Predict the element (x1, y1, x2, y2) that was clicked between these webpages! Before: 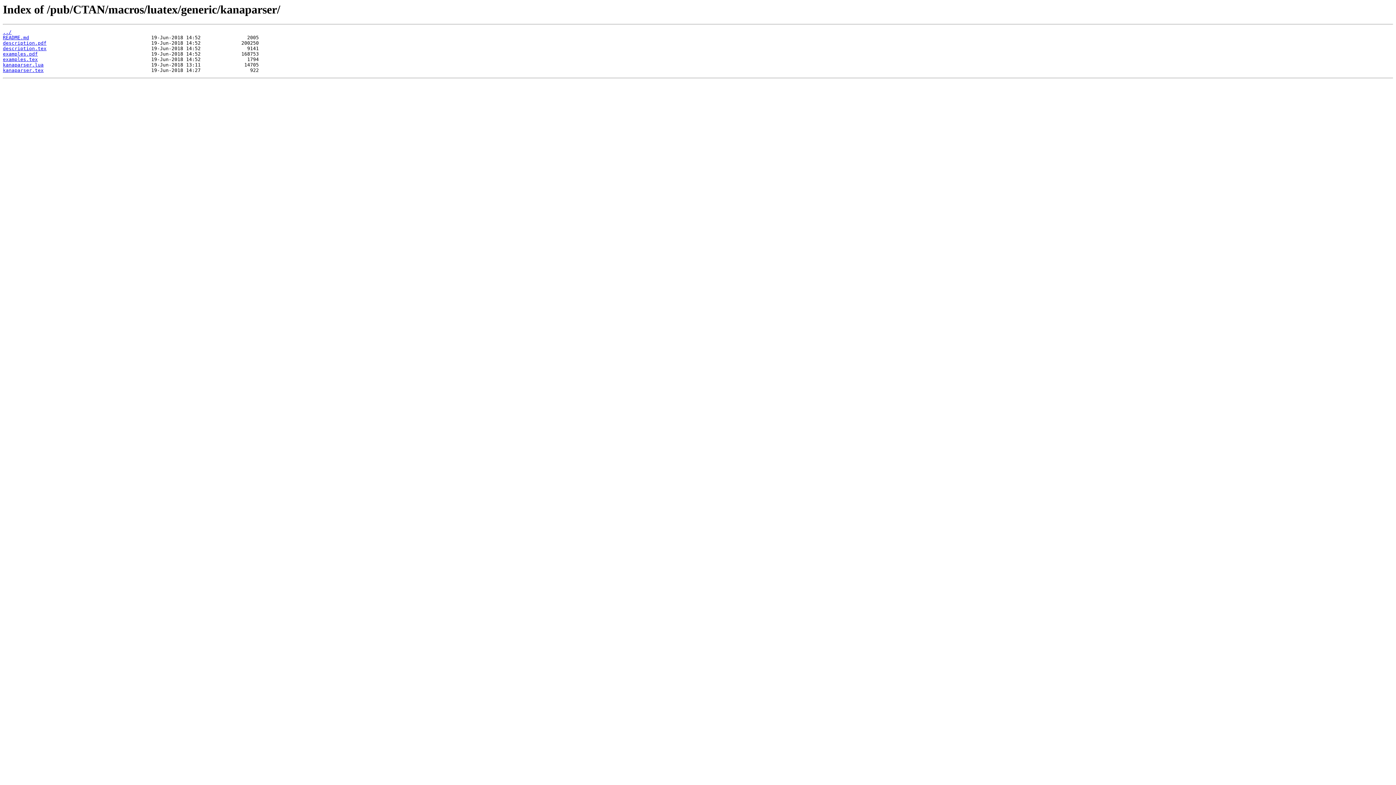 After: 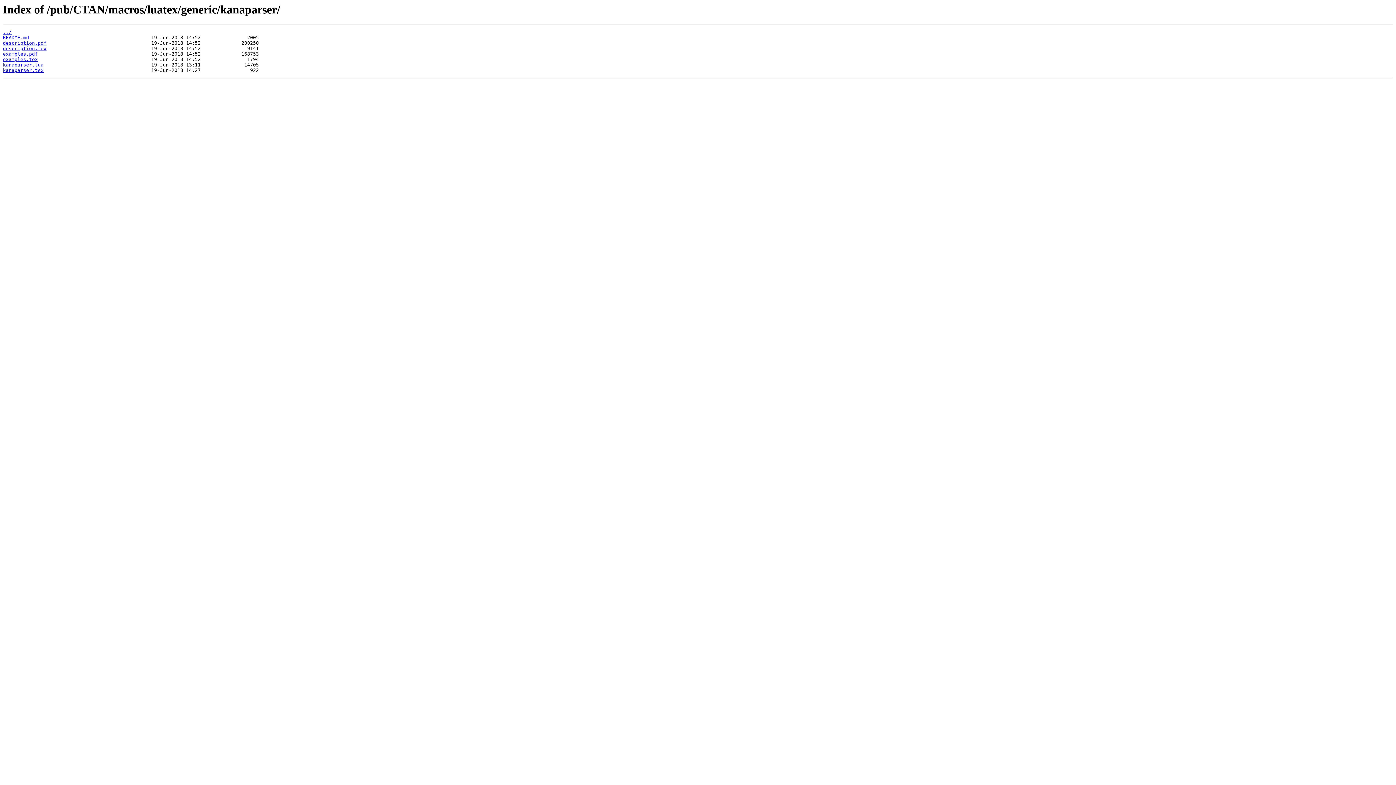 Action: label: README.md bbox: (2, 35, 29, 40)